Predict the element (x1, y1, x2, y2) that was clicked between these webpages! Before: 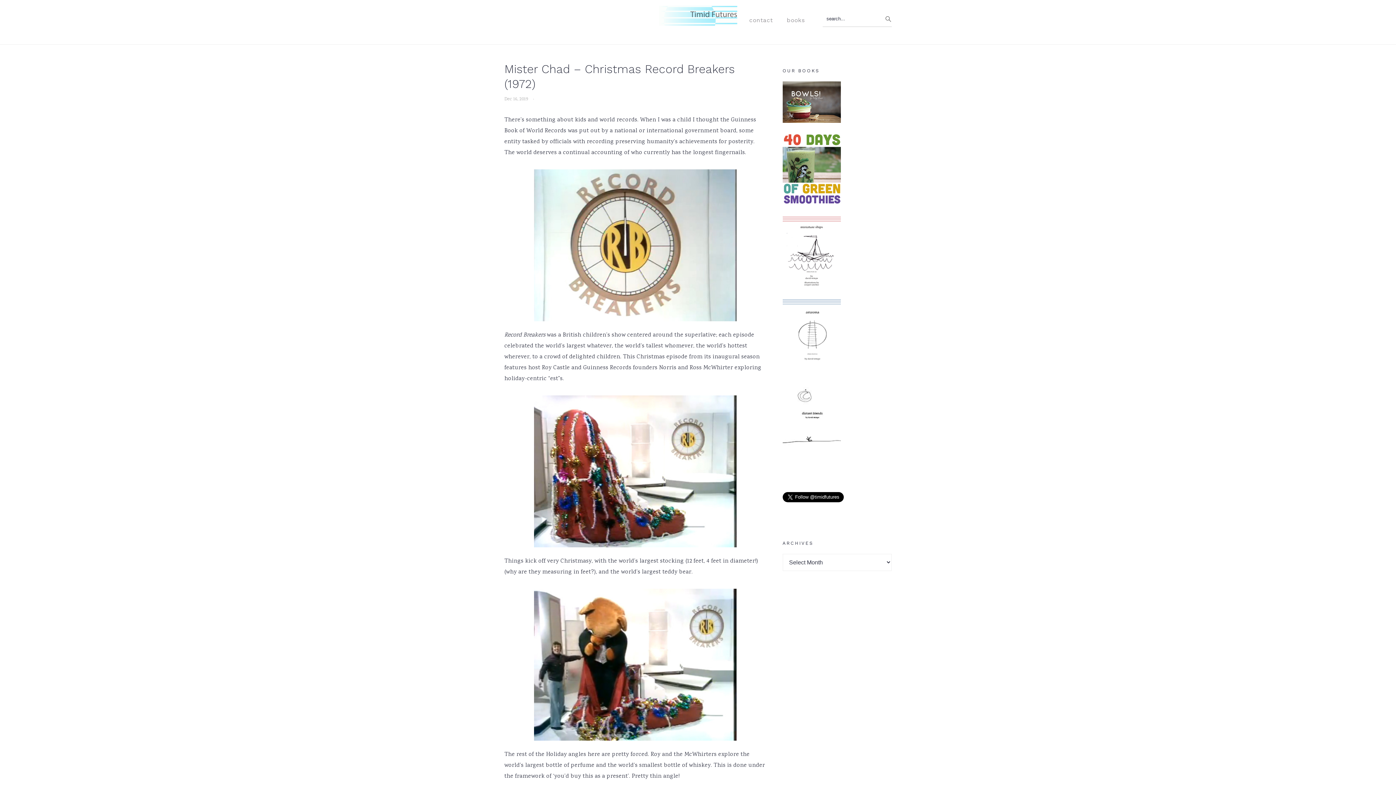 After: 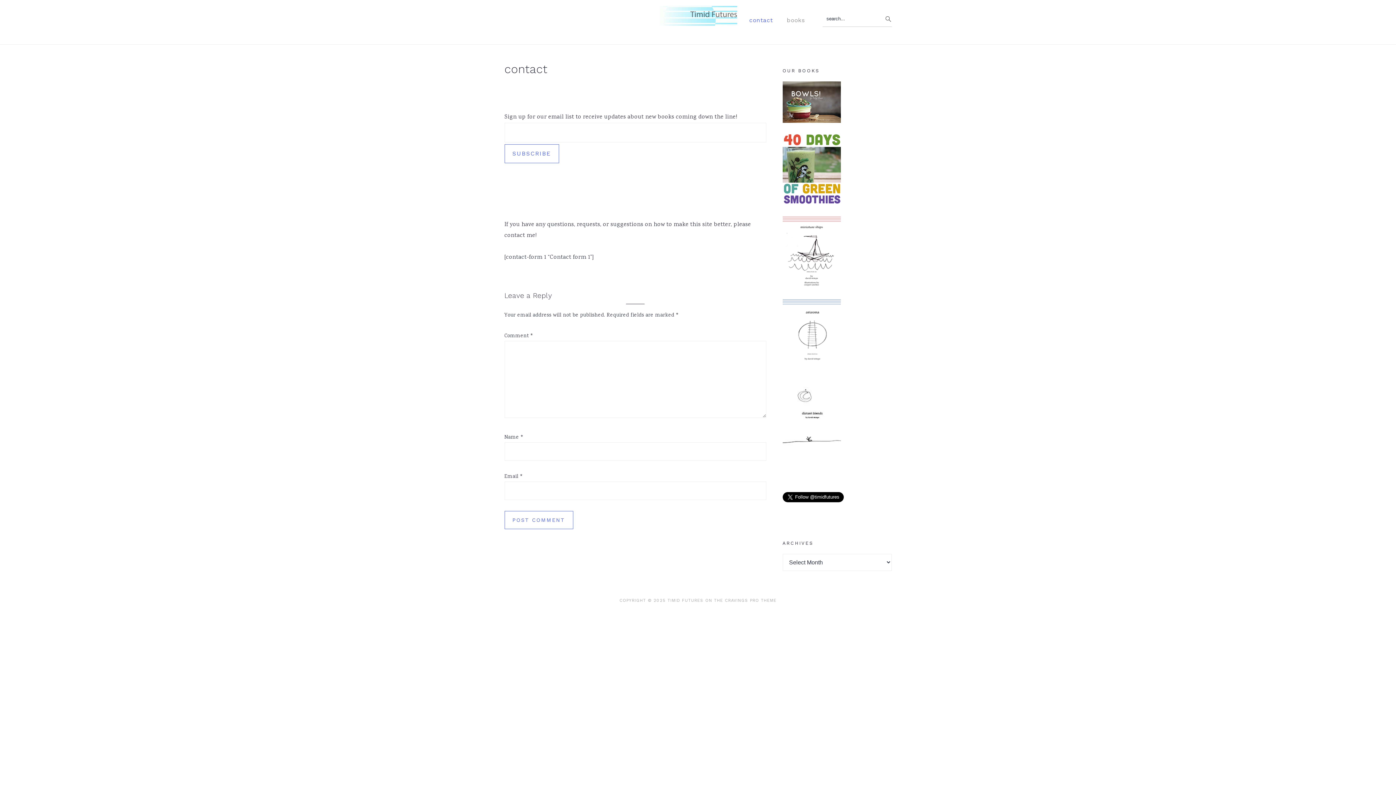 Action: bbox: (743, 11, 779, 29) label: contact